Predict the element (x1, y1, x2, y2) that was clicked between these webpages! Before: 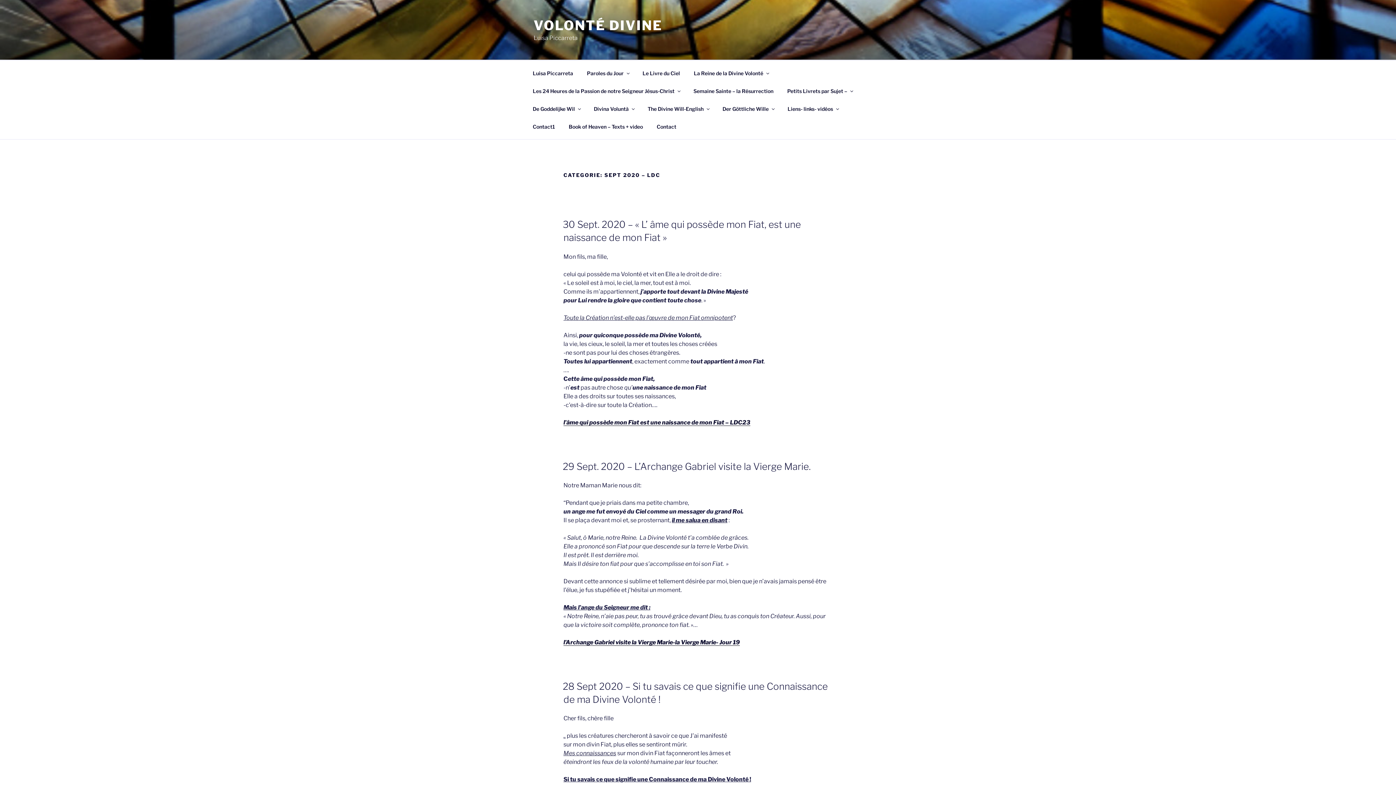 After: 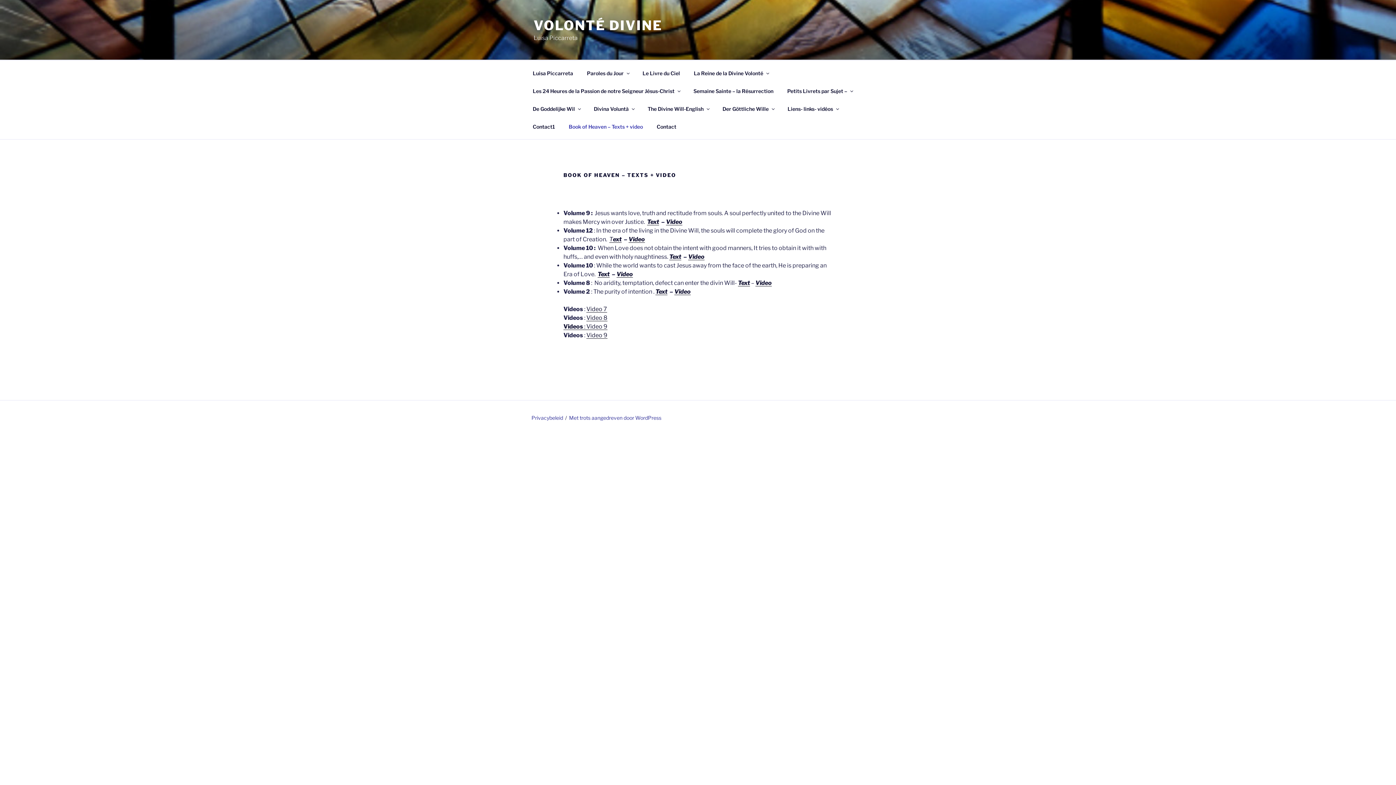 Action: label: Book of Heaven – Texts + video bbox: (562, 117, 649, 135)